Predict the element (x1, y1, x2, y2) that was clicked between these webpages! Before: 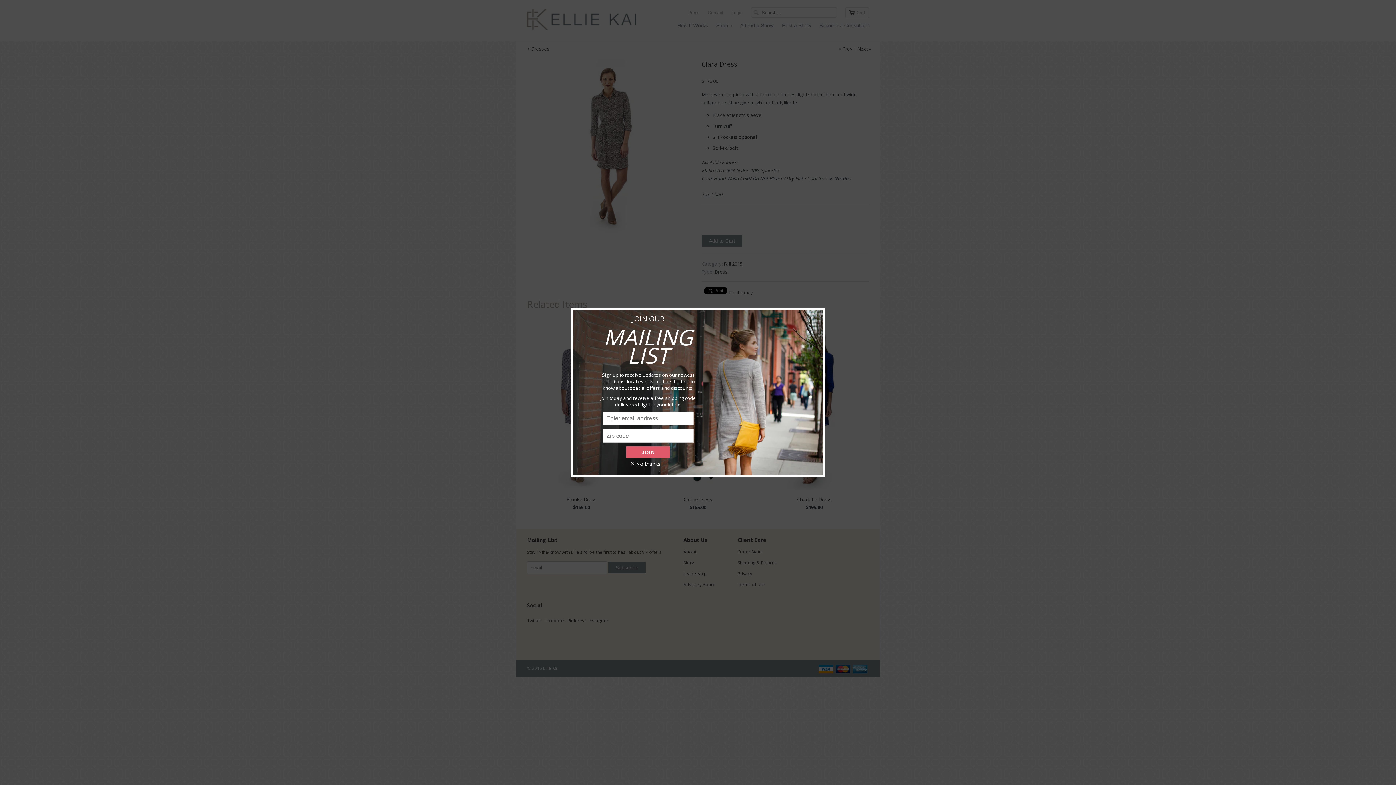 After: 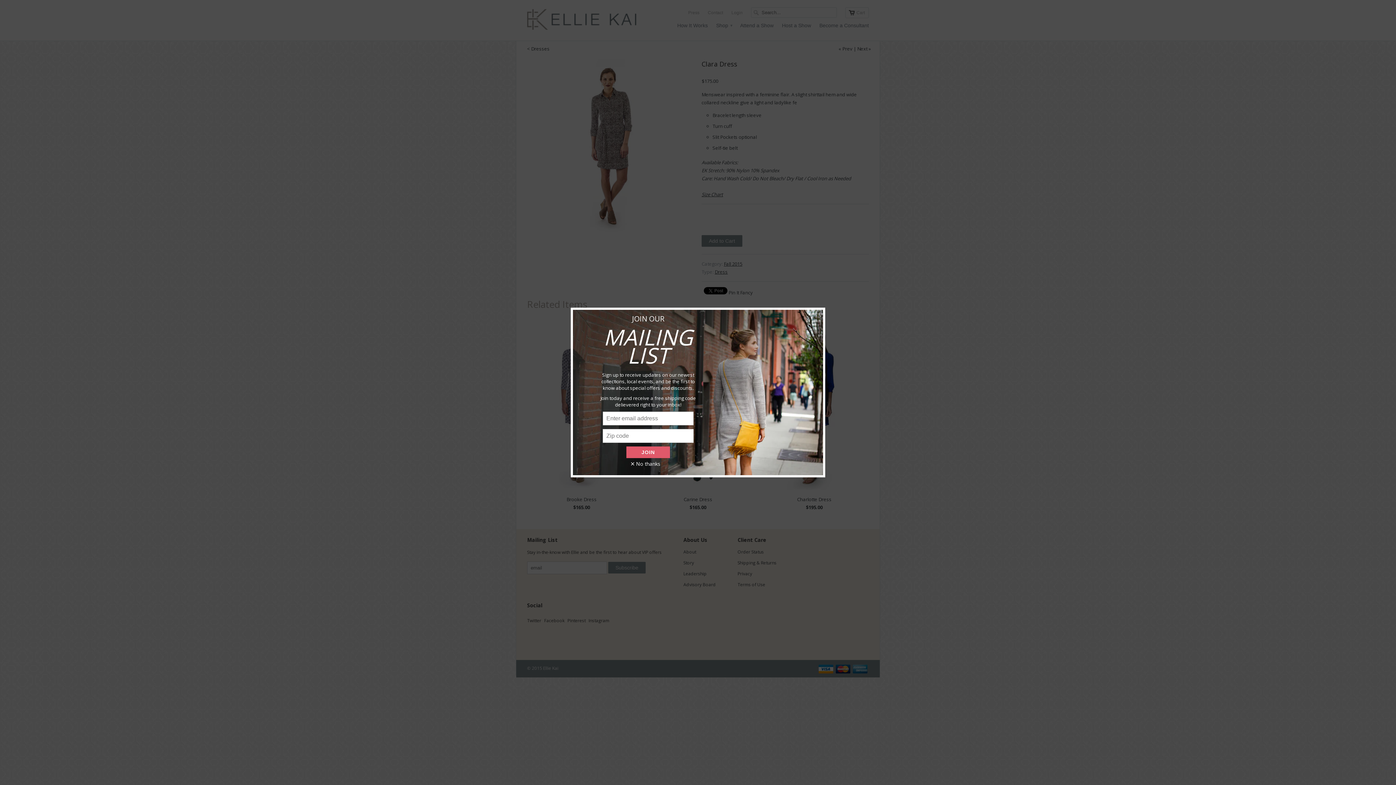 Action: bbox: (626, 446, 670, 458) label: JOIN